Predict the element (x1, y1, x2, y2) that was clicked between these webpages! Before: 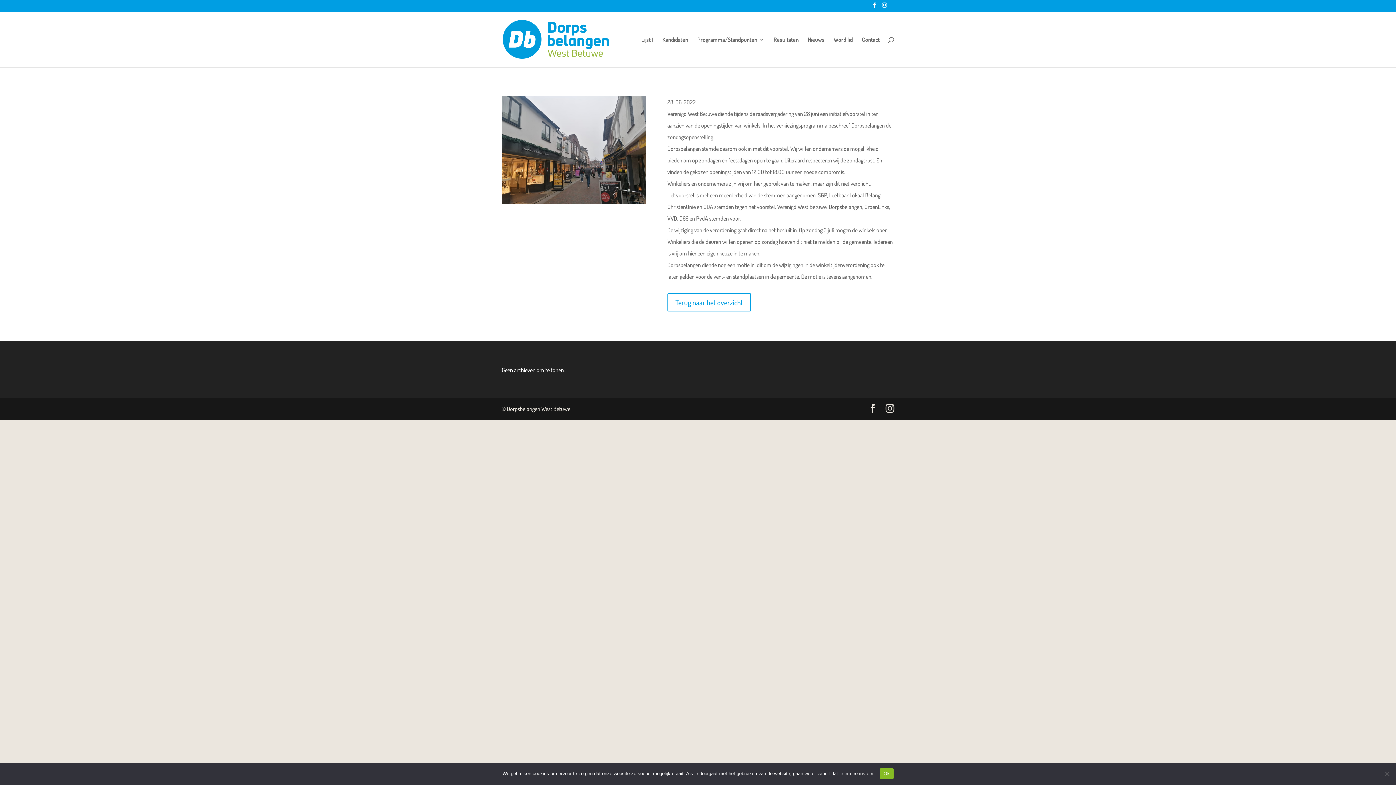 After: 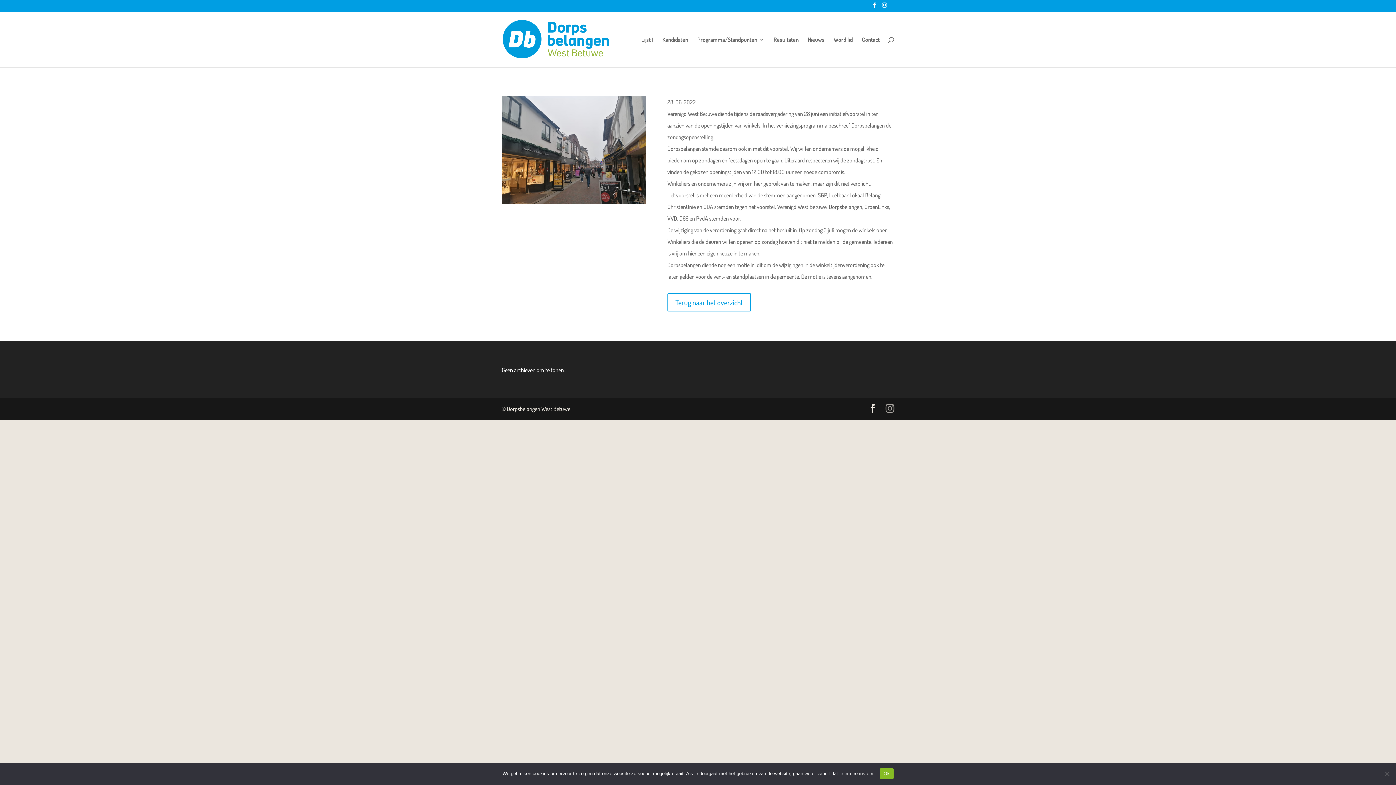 Action: bbox: (885, 403, 894, 414)